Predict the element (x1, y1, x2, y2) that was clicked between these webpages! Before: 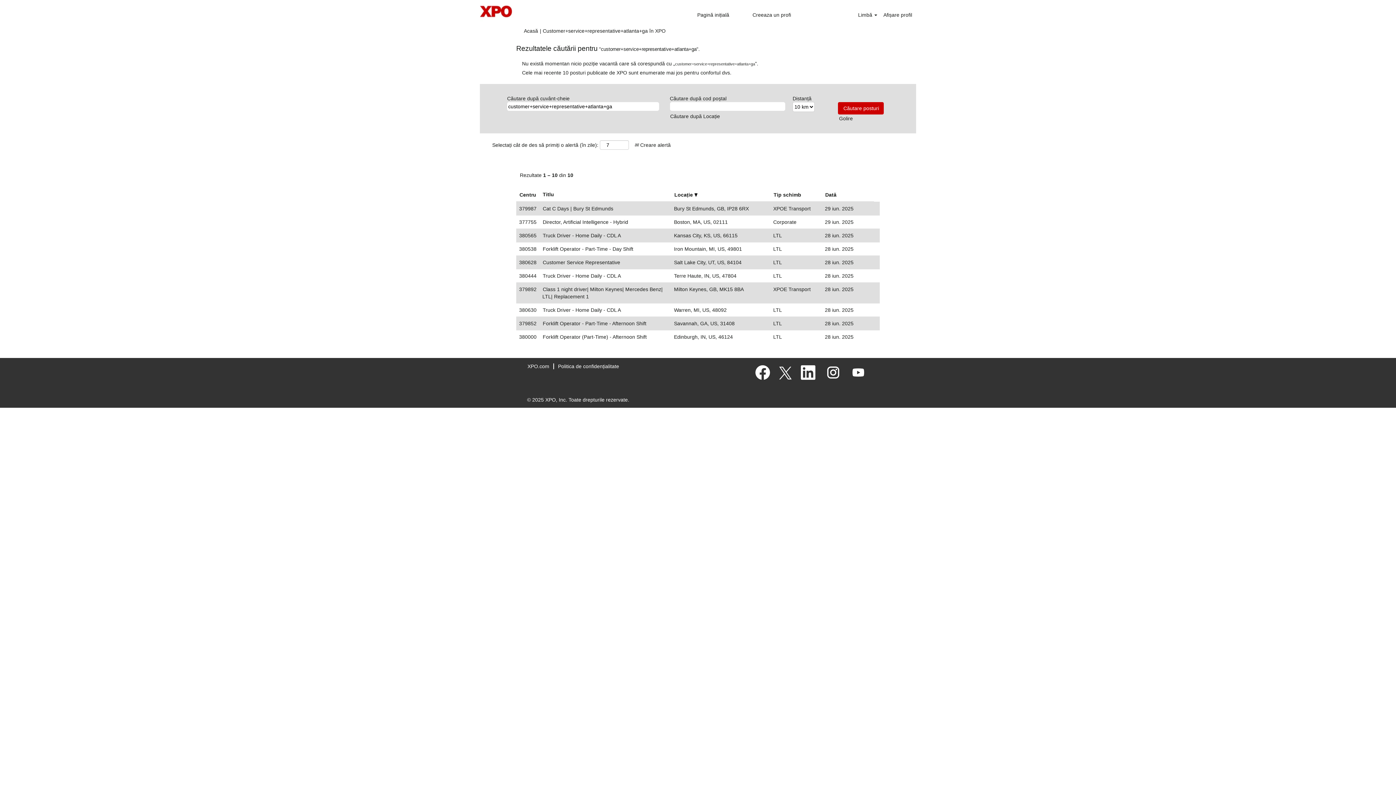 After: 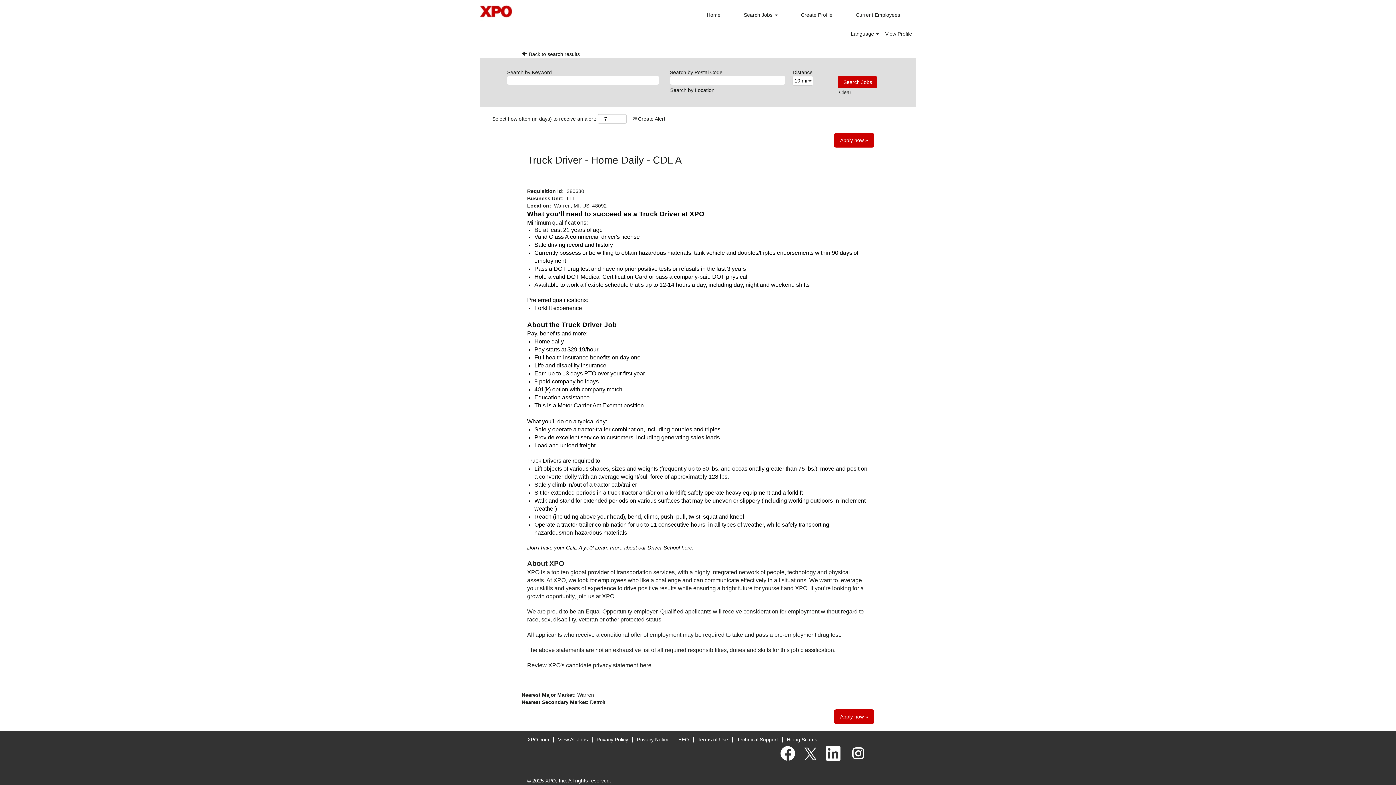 Action: label: Truck Driver - Home Daily - CDL A bbox: (542, 306, 621, 313)